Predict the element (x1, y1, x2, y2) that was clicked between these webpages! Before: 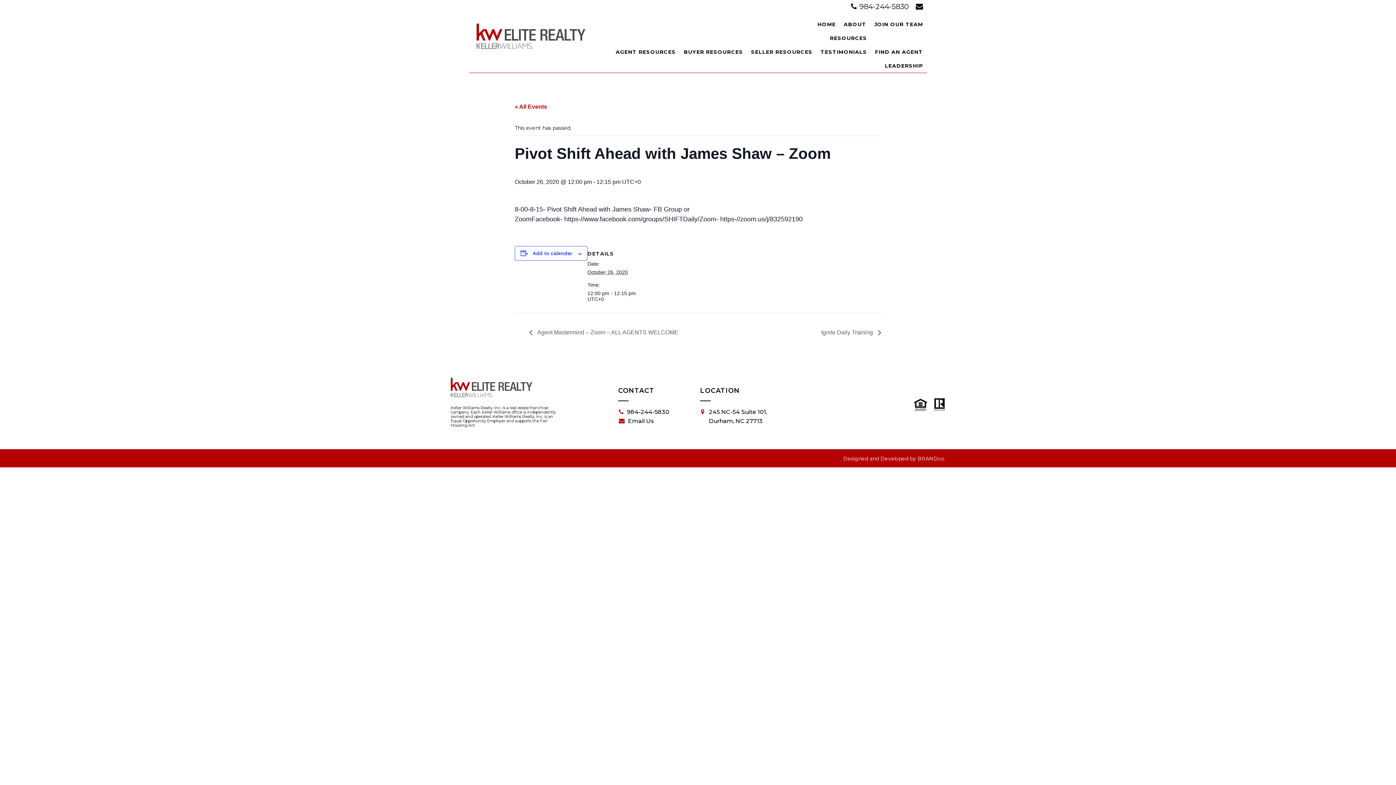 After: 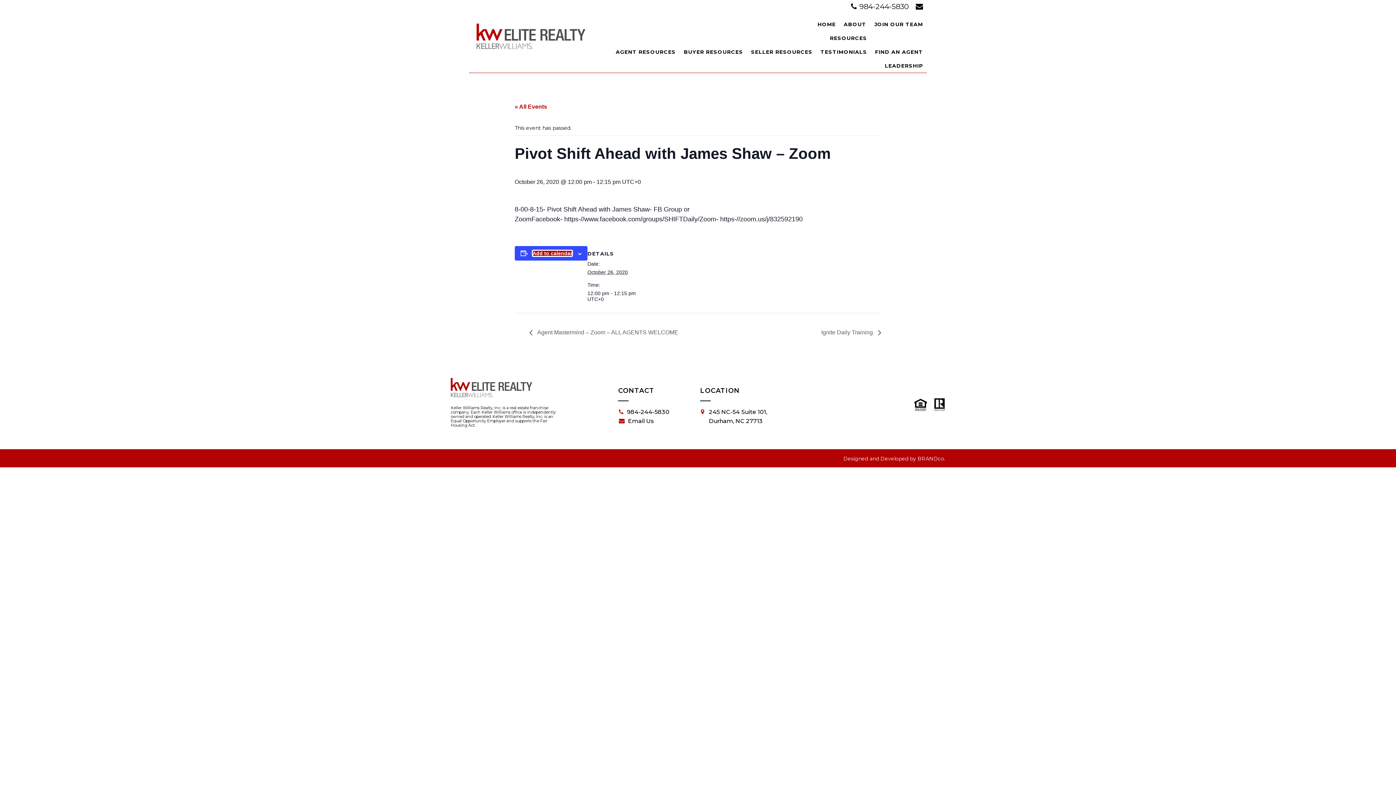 Action: label: View links to add events to your calendar bbox: (532, 250, 572, 256)